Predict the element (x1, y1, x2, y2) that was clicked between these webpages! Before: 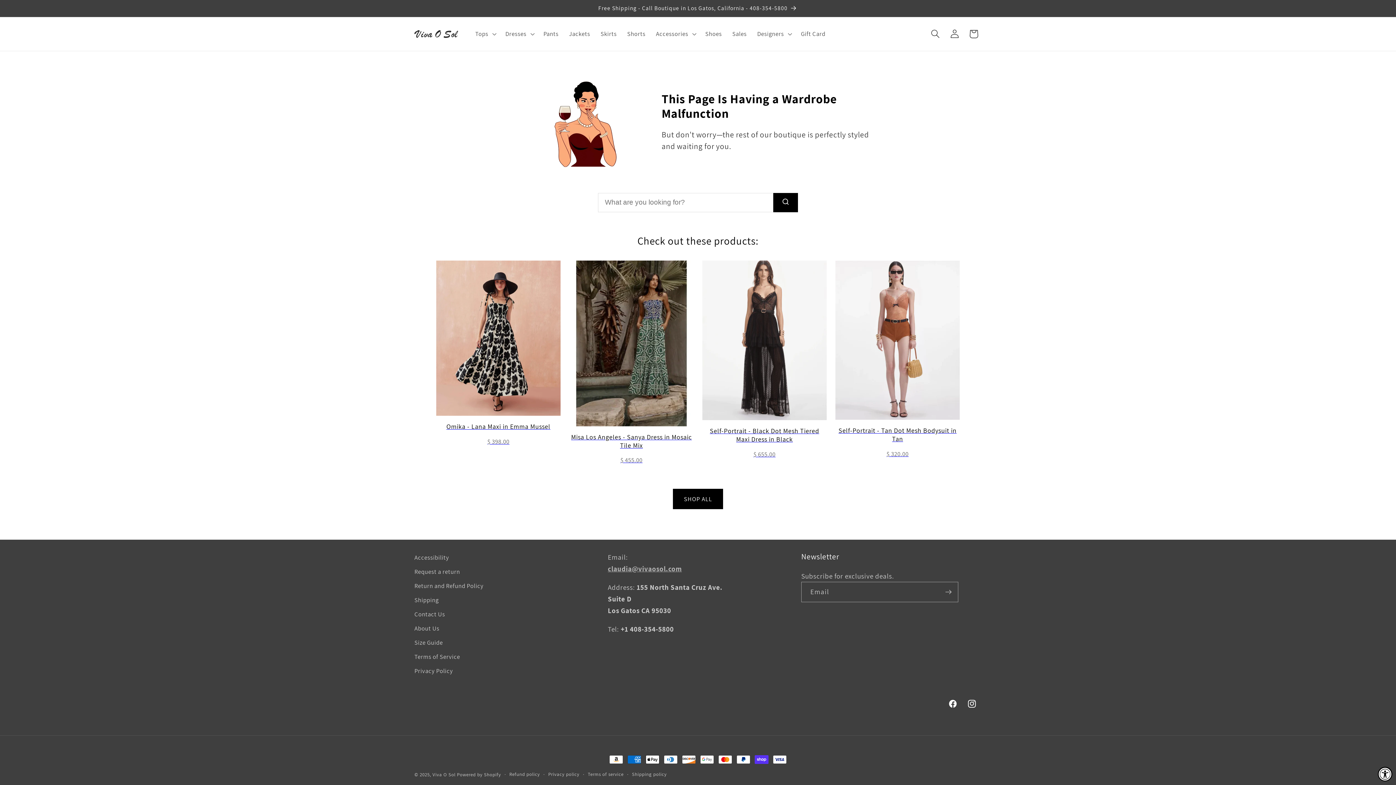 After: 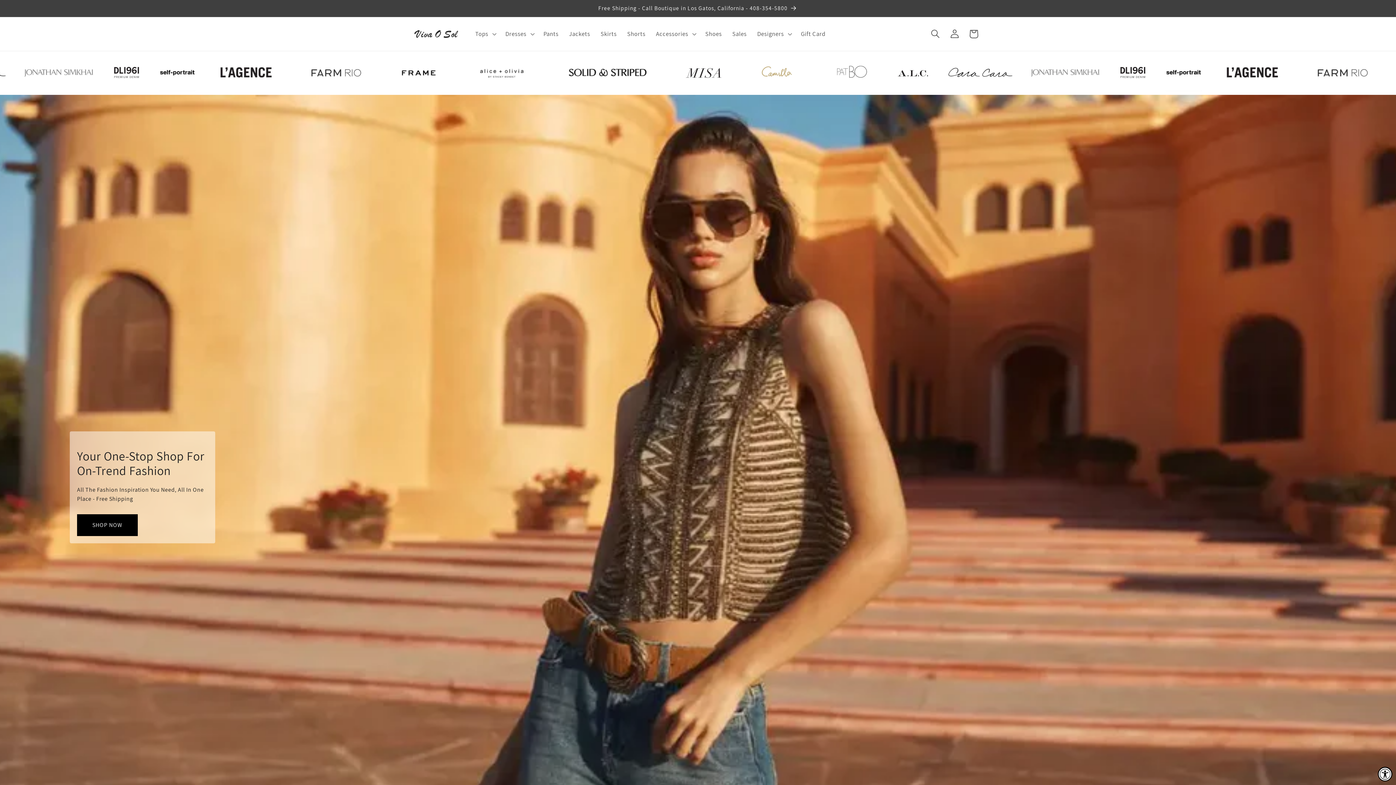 Action: bbox: (411, 26, 461, 41)